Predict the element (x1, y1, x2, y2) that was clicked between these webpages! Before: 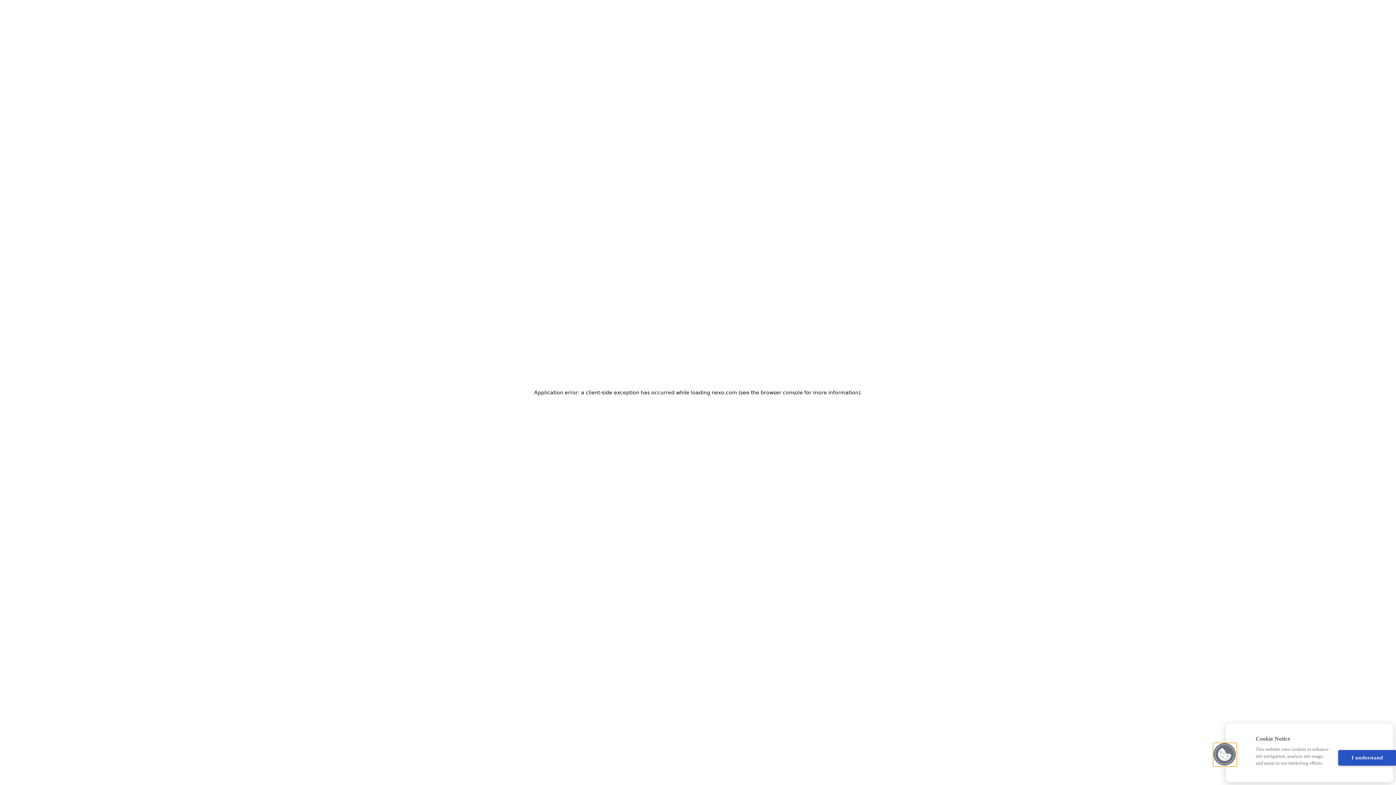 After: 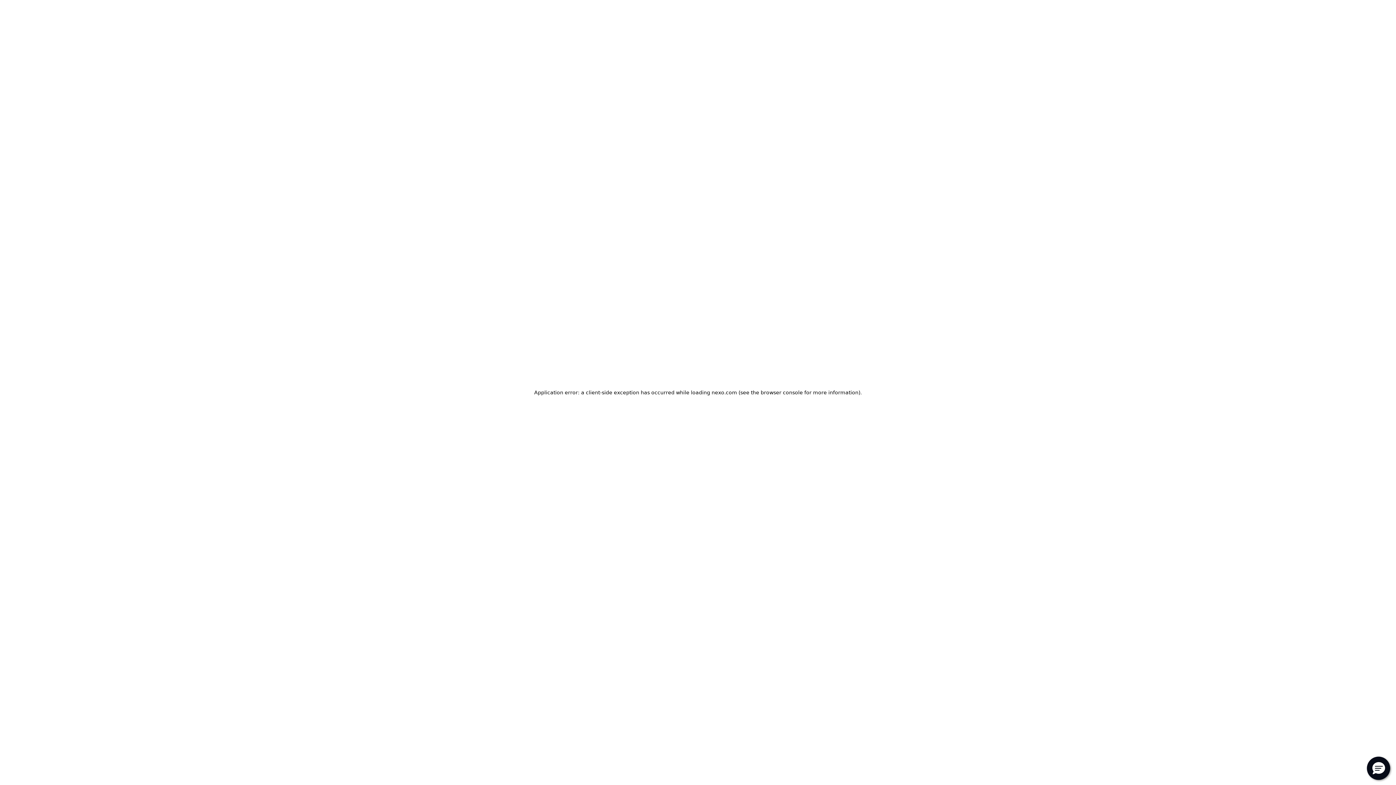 Action: label: I understand bbox: (1338, 750, 1396, 765)